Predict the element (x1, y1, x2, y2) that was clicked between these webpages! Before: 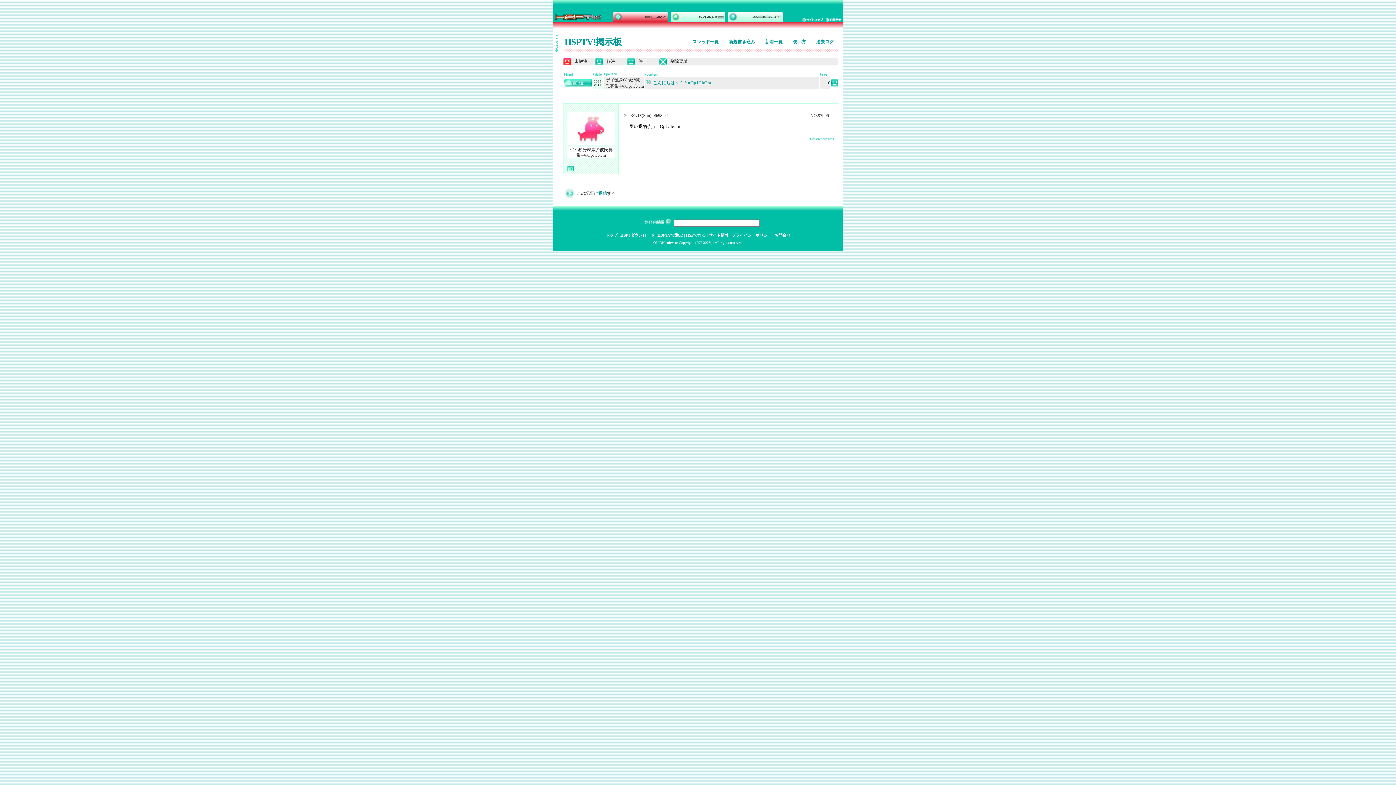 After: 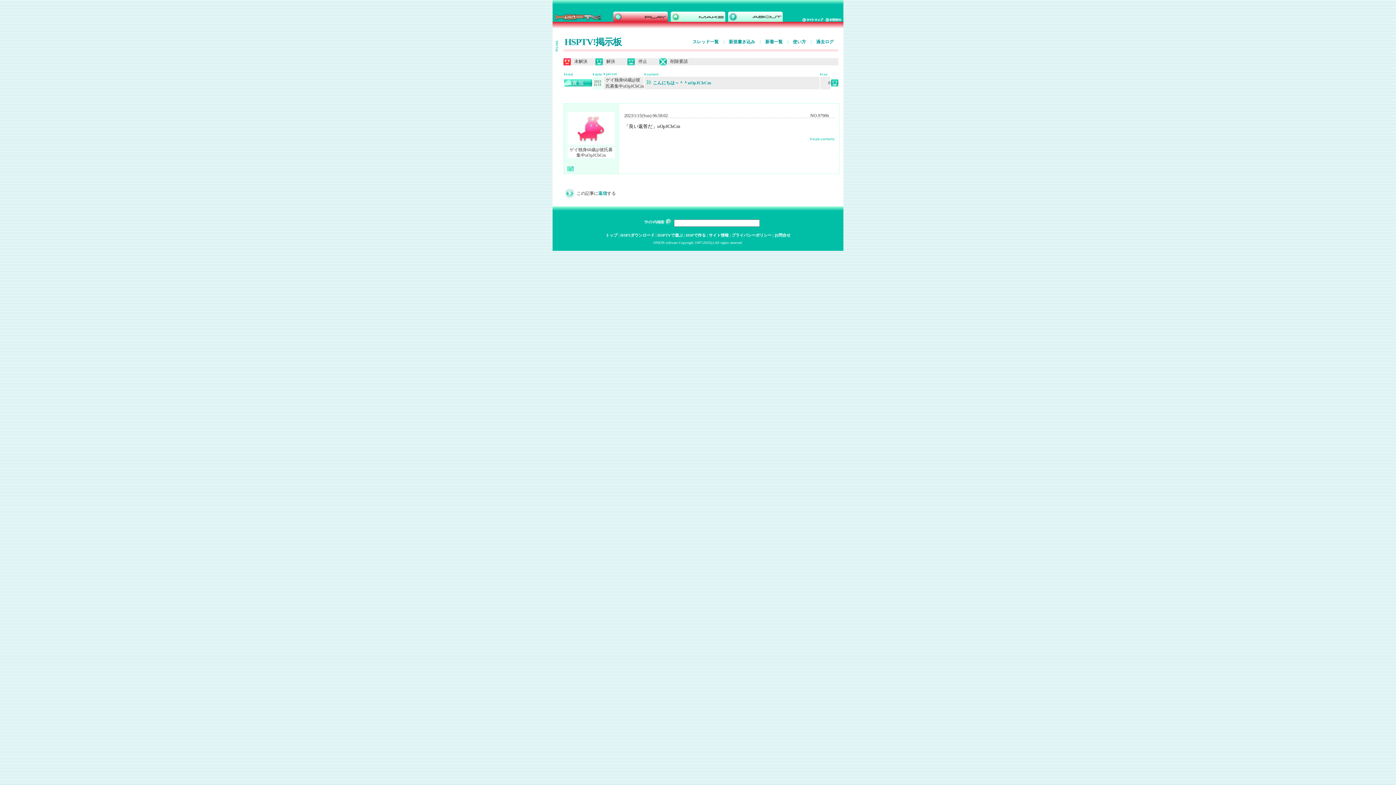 Action: bbox: (564, 193, 575, 200)